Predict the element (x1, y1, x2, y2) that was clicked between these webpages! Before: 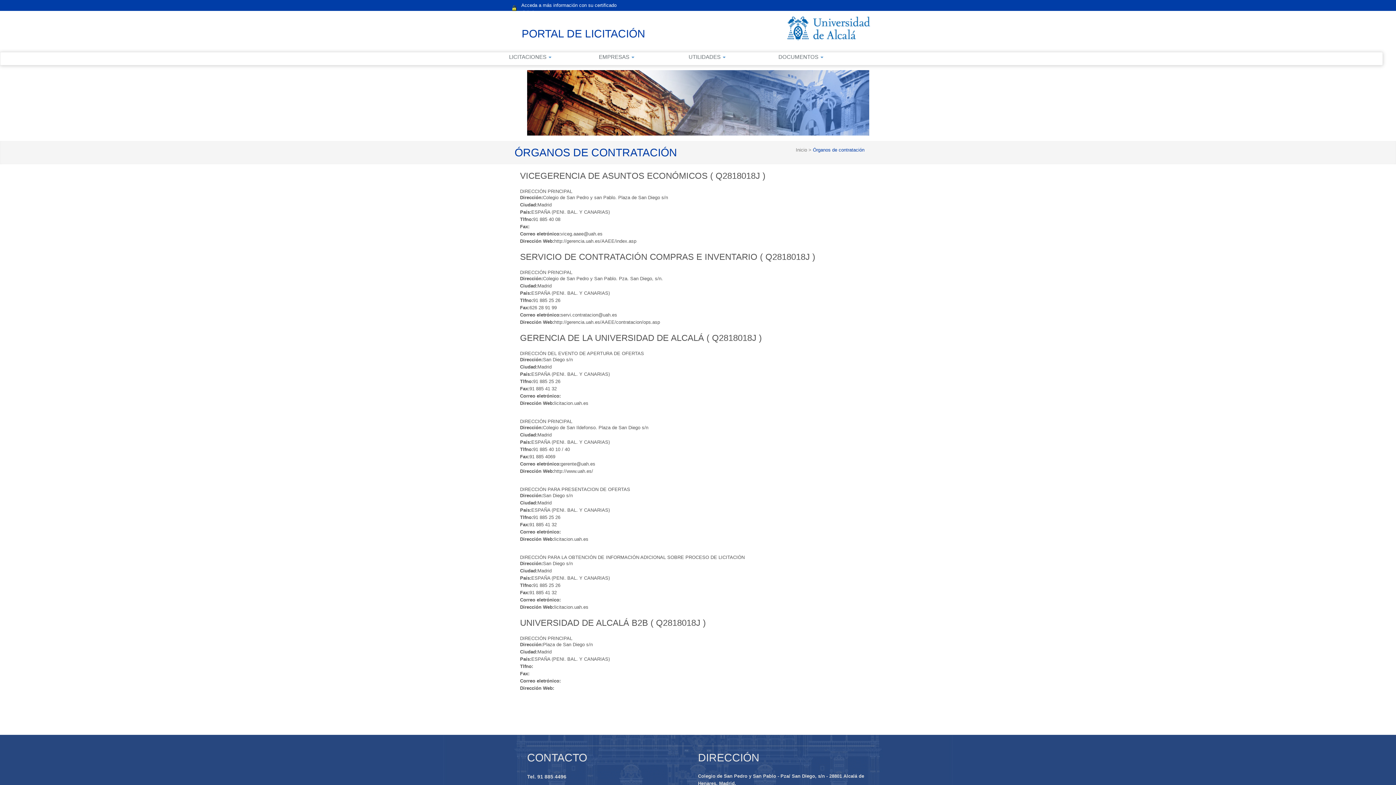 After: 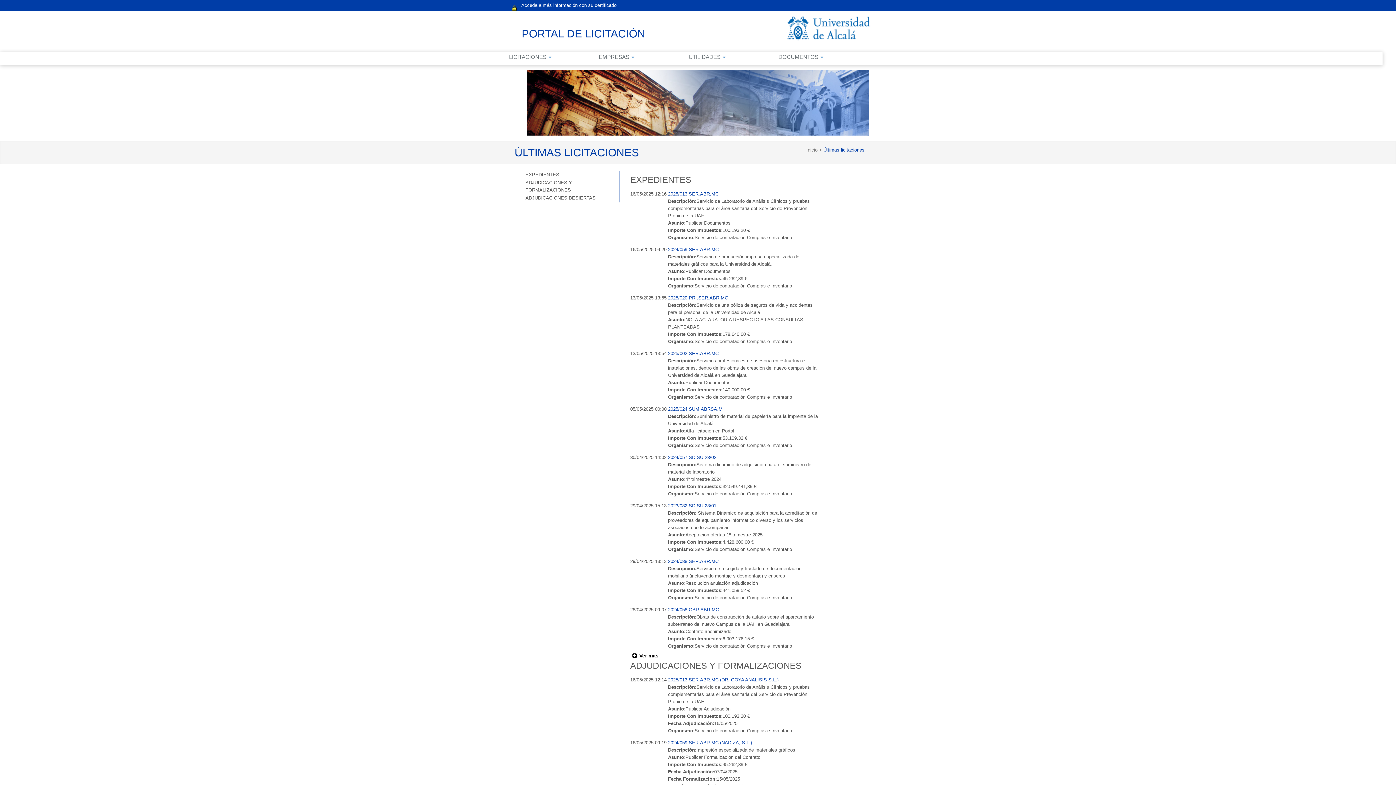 Action: label: Inicio  bbox: (796, 147, 808, 152)